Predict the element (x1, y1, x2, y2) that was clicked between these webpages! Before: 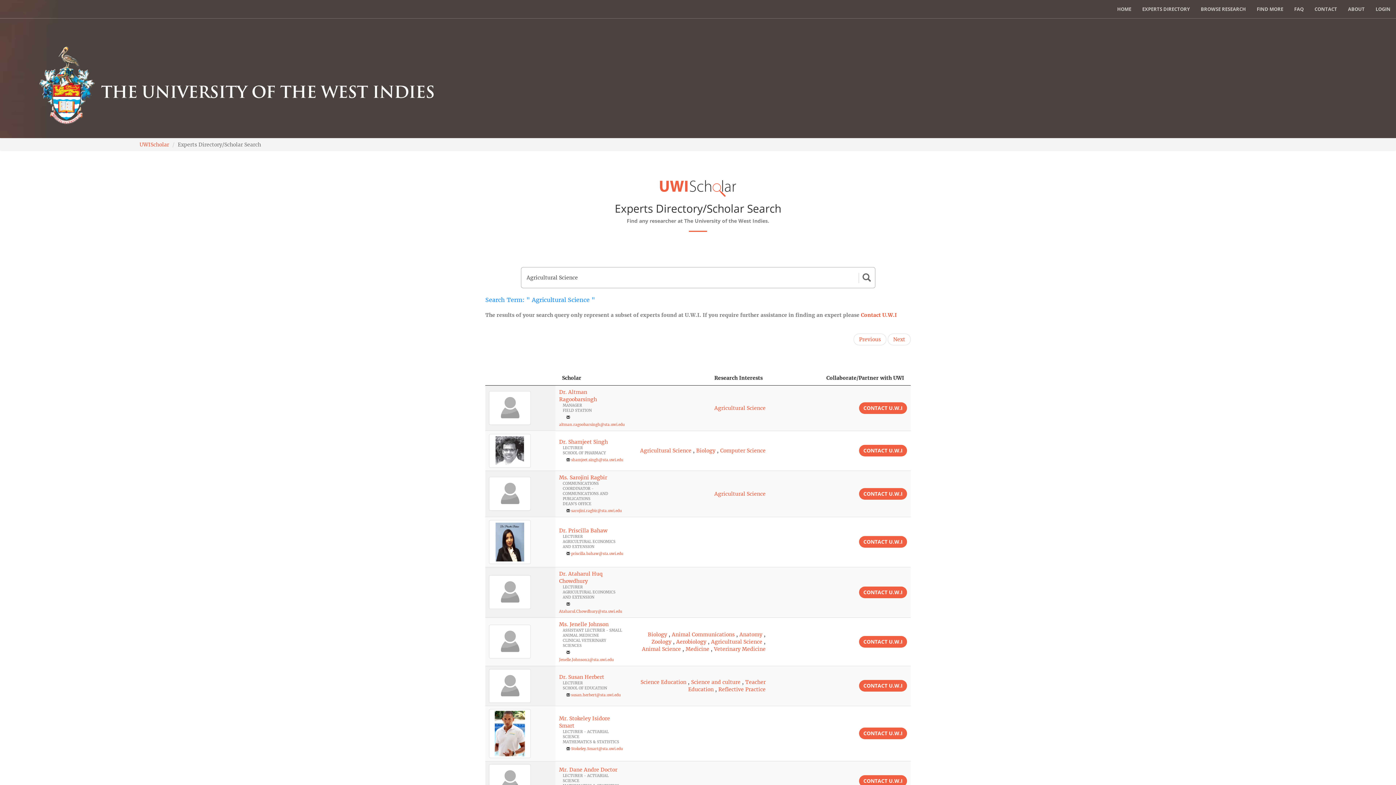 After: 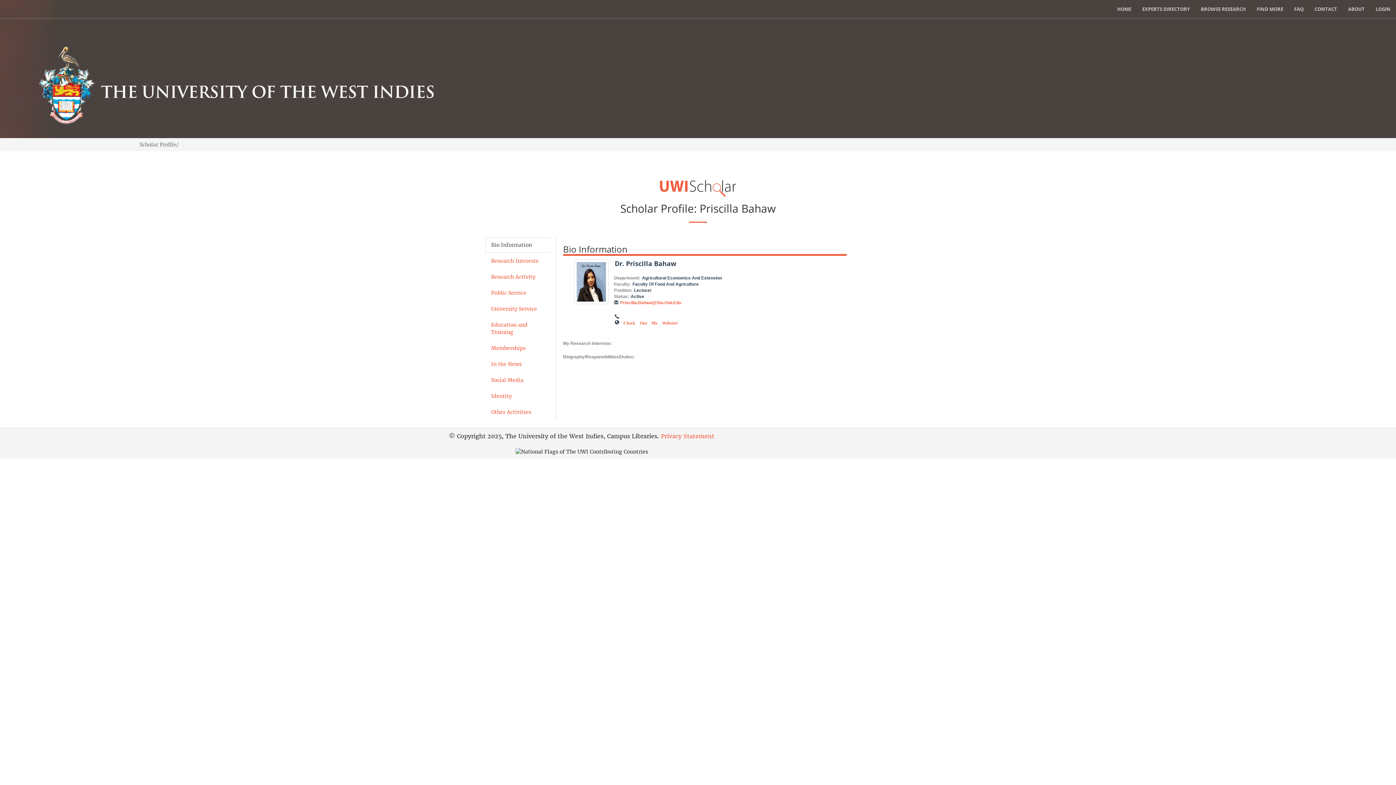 Action: label: Dr. Priscilla Bahaw bbox: (559, 527, 607, 534)